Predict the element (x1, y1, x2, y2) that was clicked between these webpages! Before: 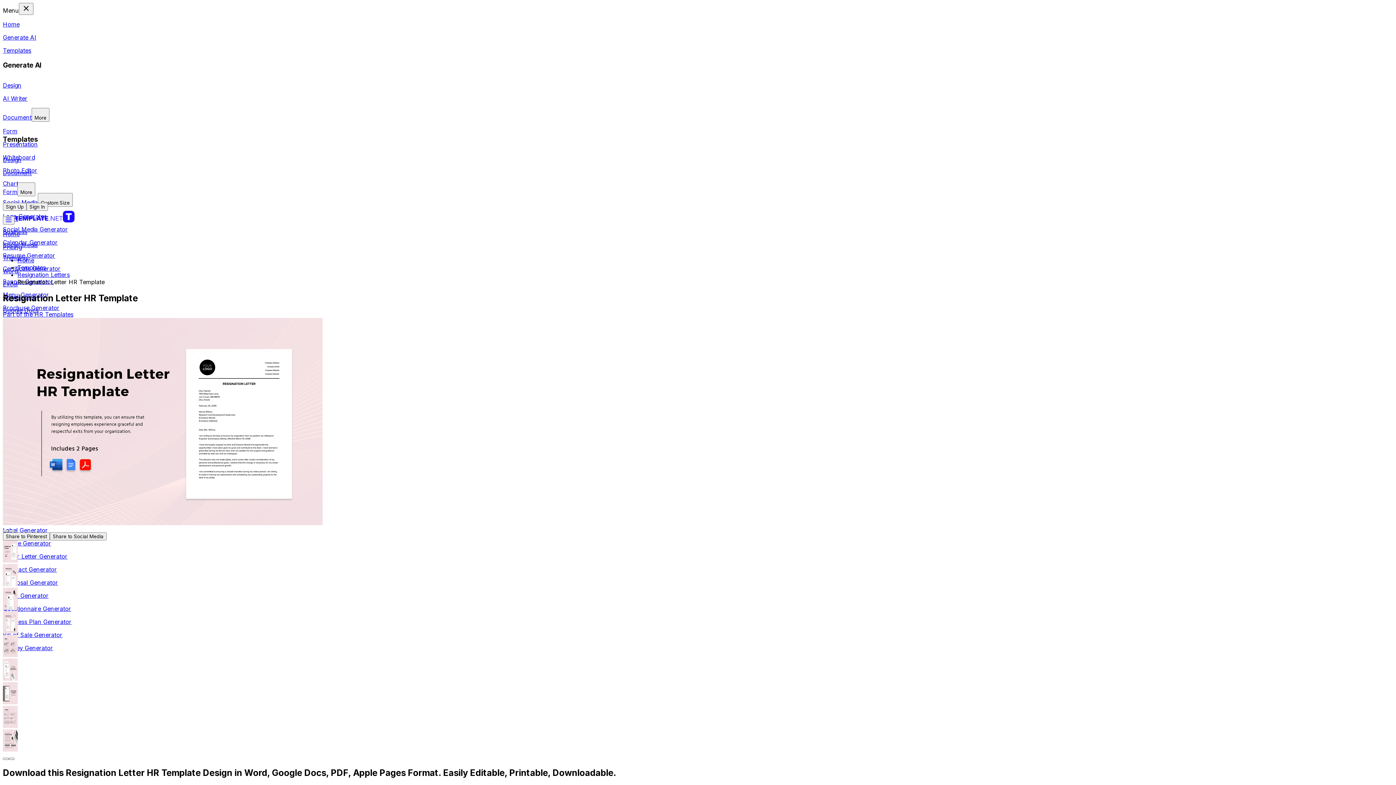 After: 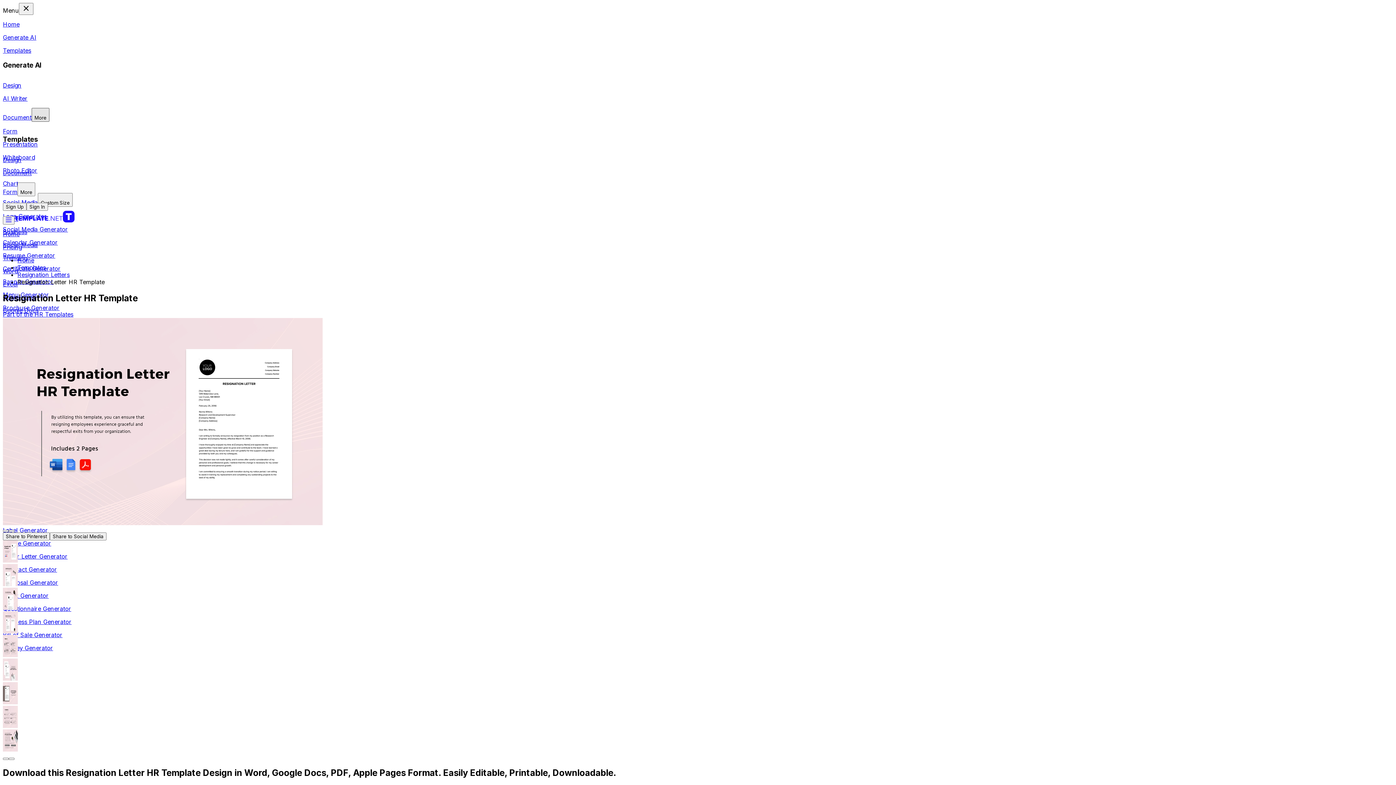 Action: bbox: (31, 108, 49, 121) label: More